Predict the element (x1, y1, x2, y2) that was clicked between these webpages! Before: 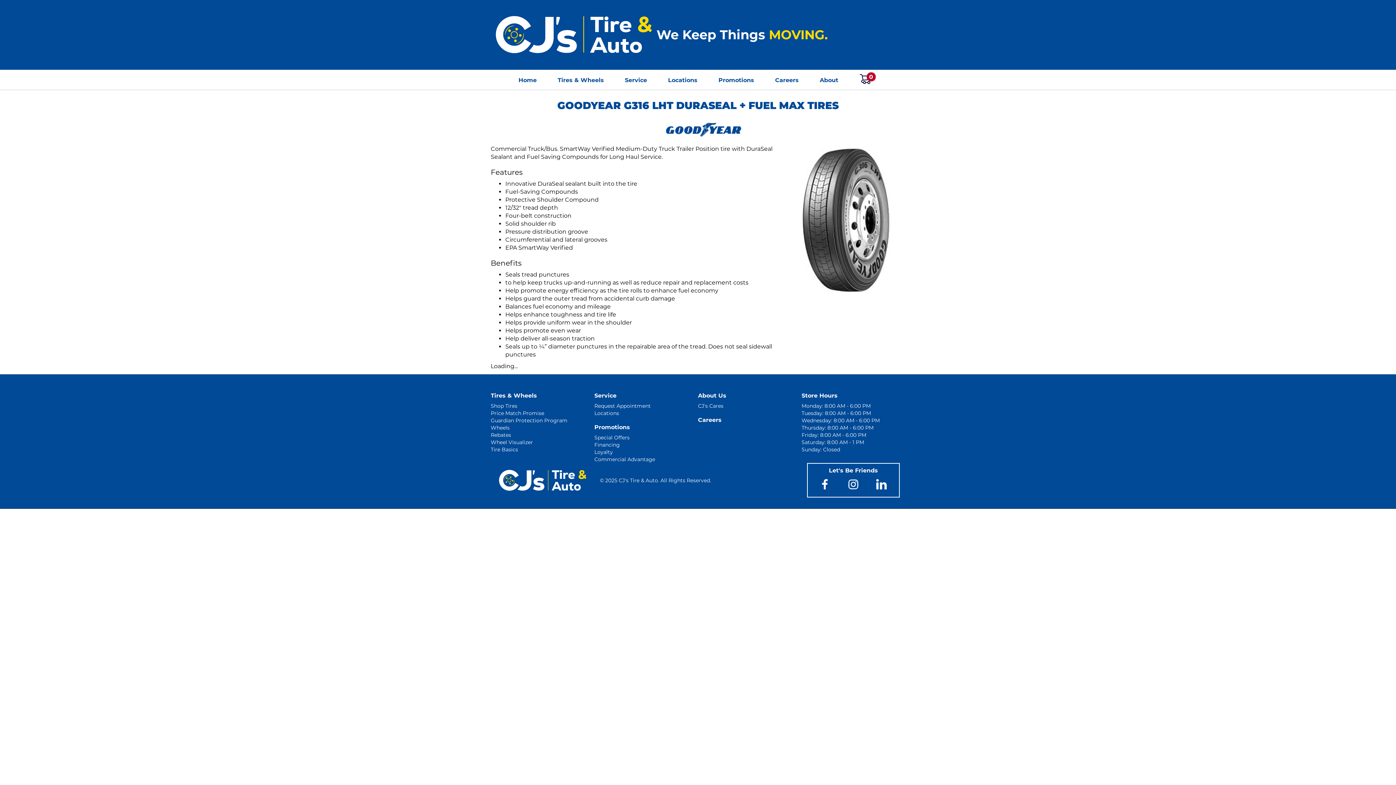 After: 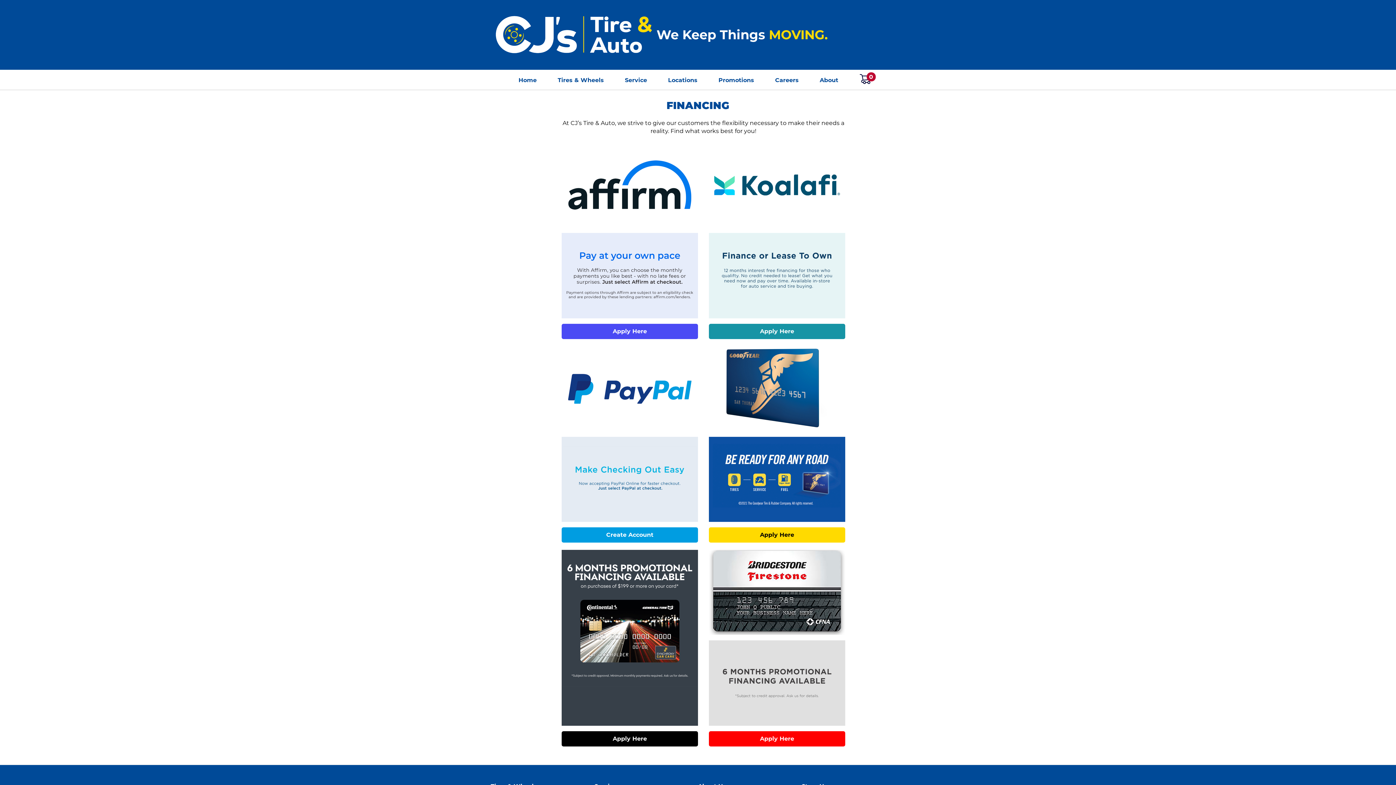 Action: label: Financing bbox: (594, 441, 620, 448)